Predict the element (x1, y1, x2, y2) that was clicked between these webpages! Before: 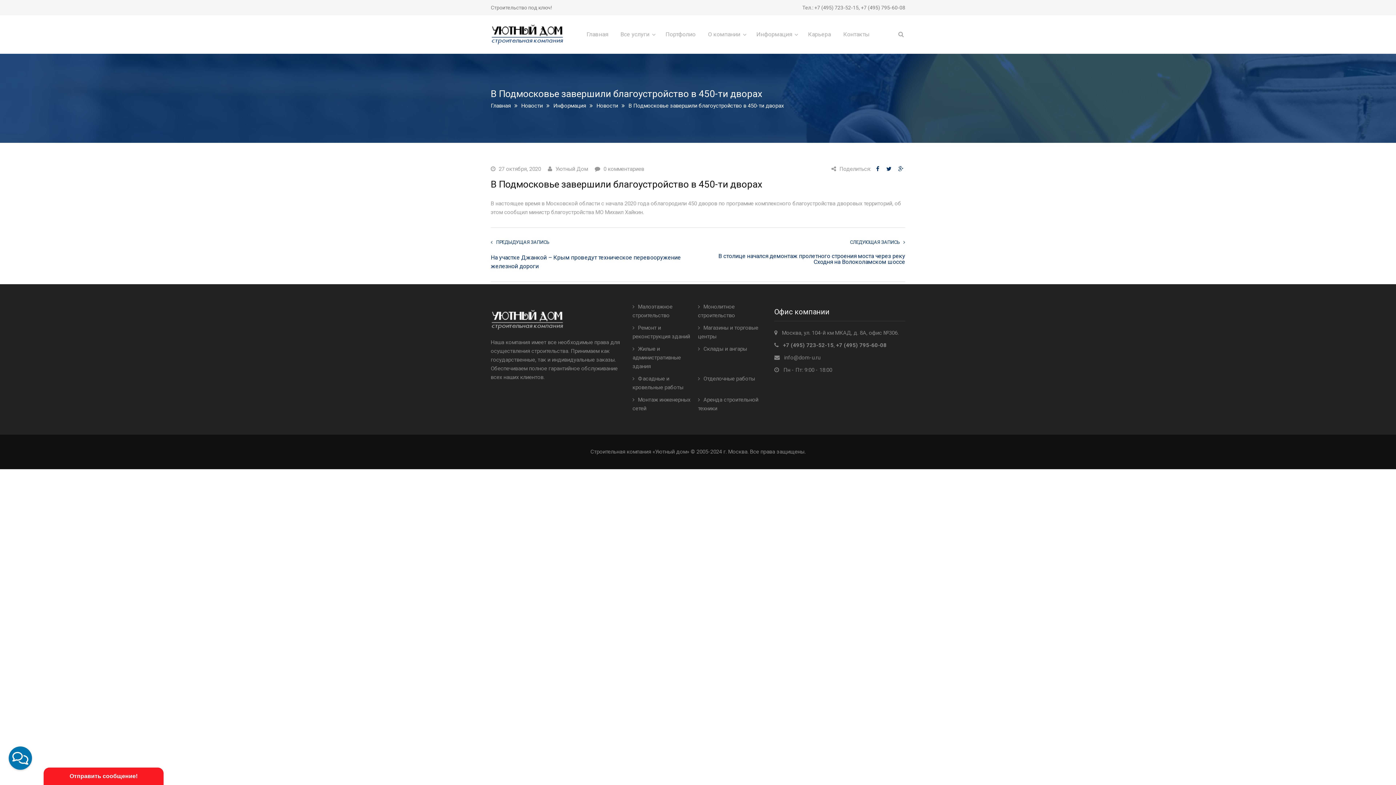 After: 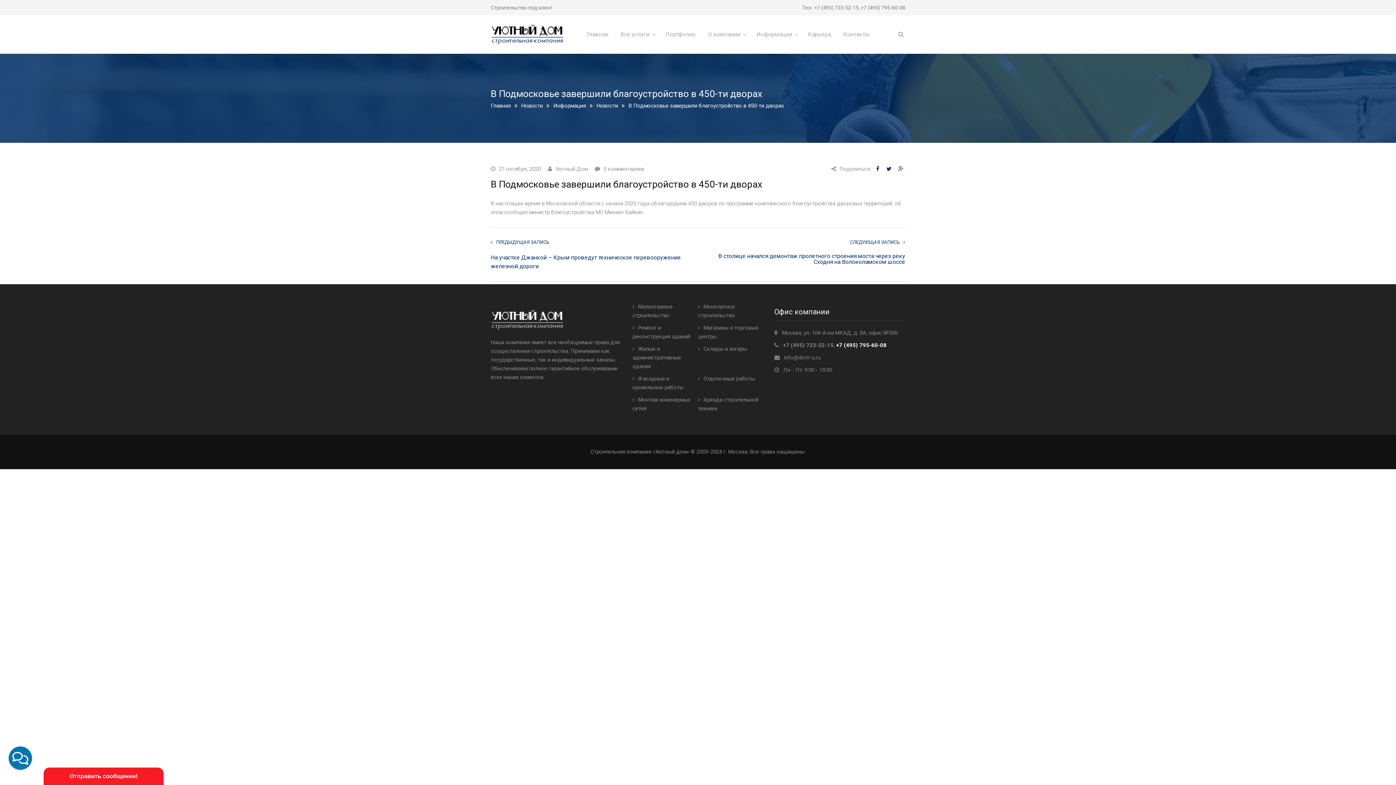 Action: bbox: (836, 342, 886, 348) label: +7 (495) 795-60-08